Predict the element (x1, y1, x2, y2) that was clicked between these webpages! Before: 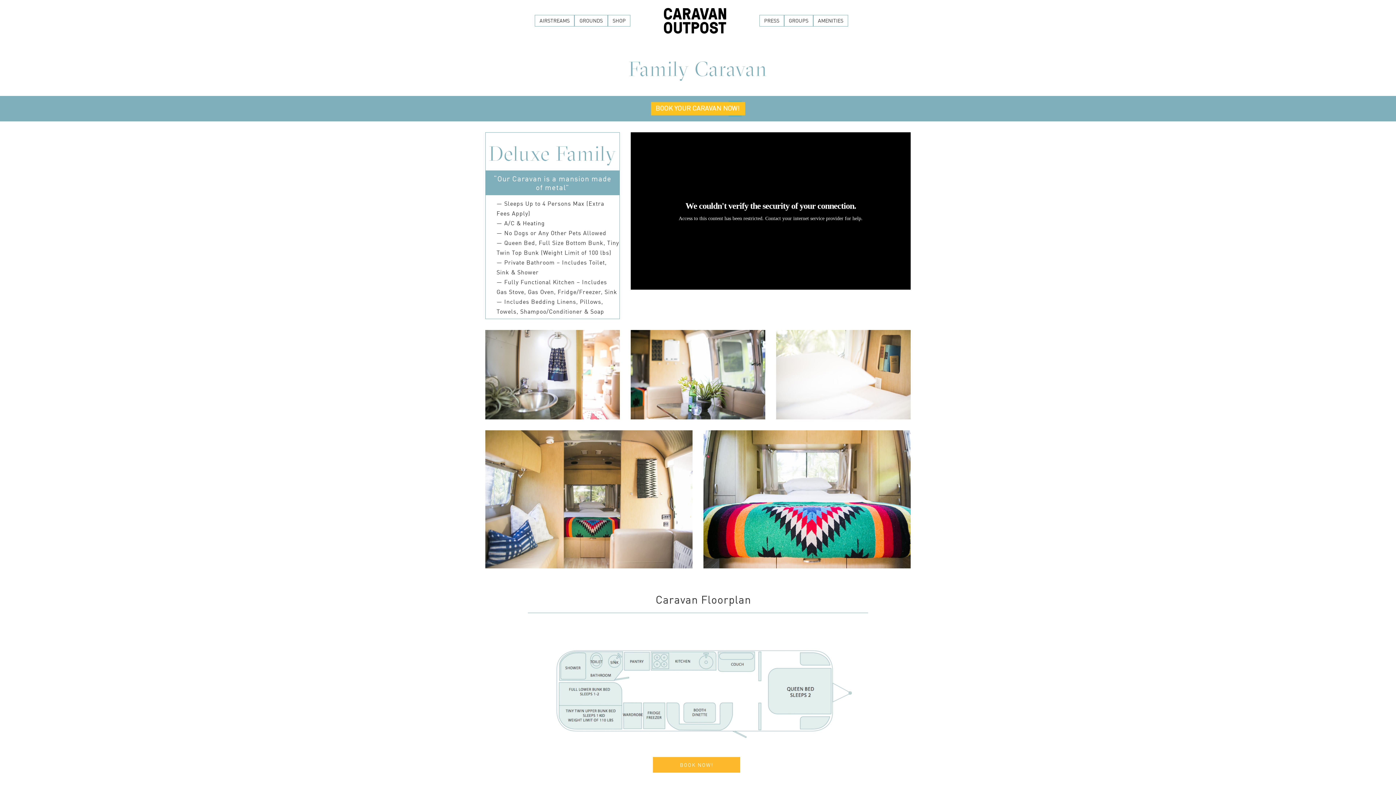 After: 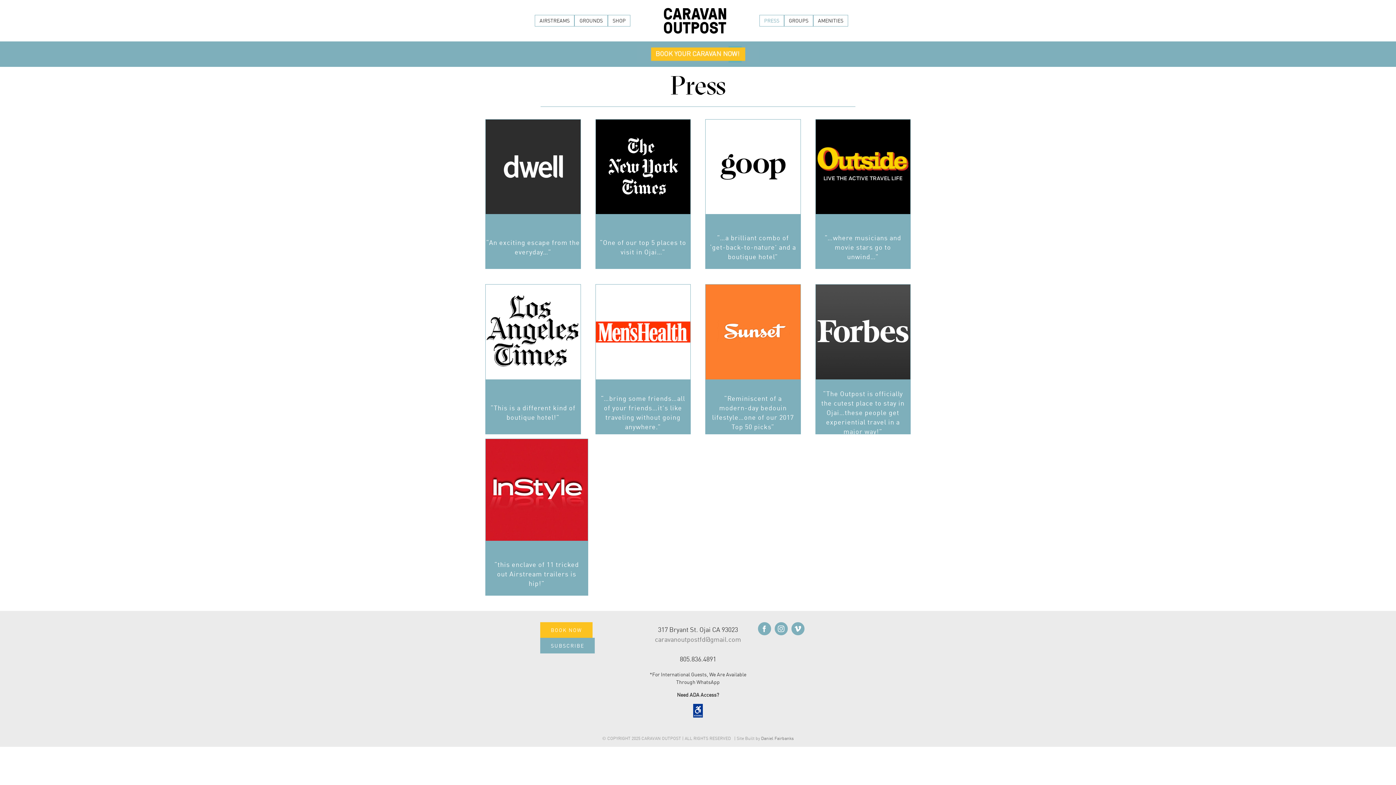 Action: bbox: (764, 15, 779, 26) label: PRESS